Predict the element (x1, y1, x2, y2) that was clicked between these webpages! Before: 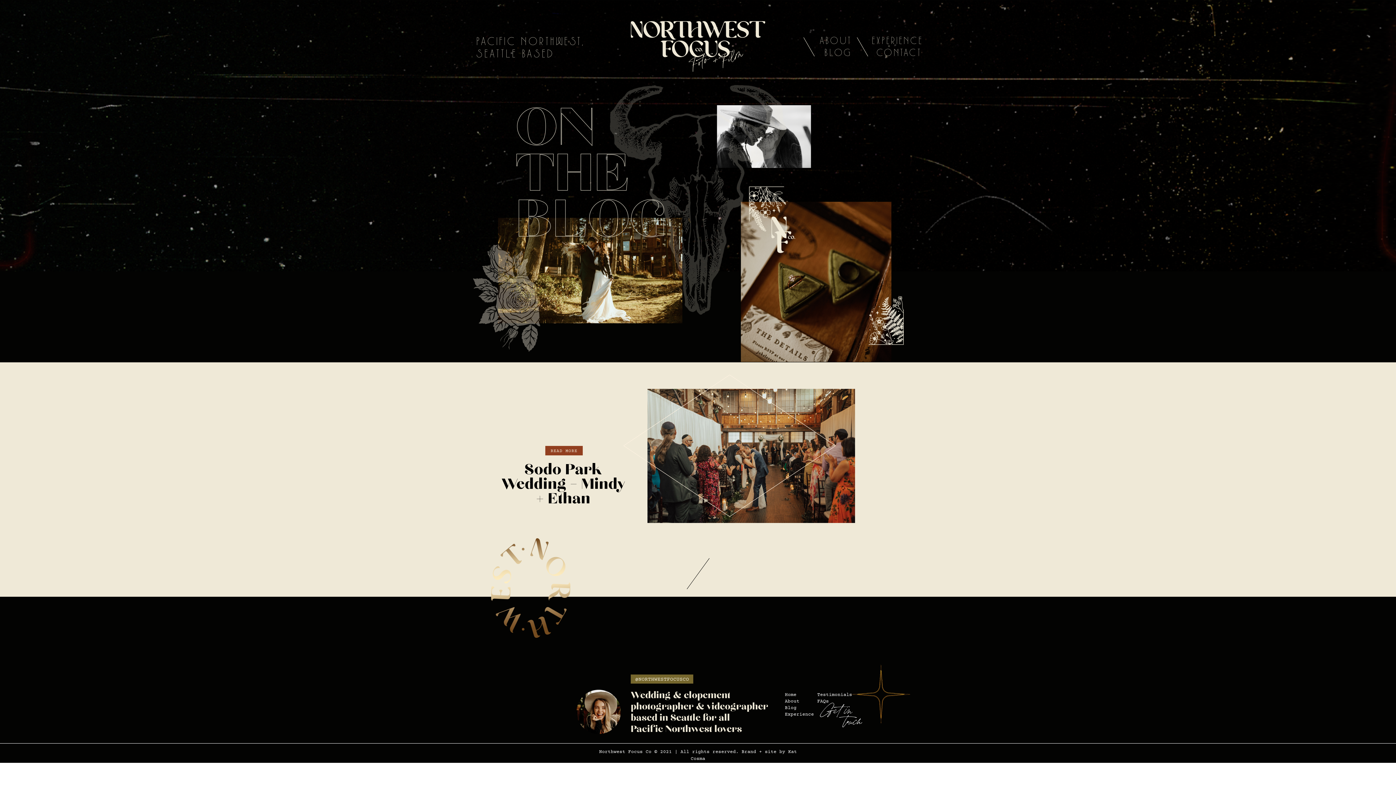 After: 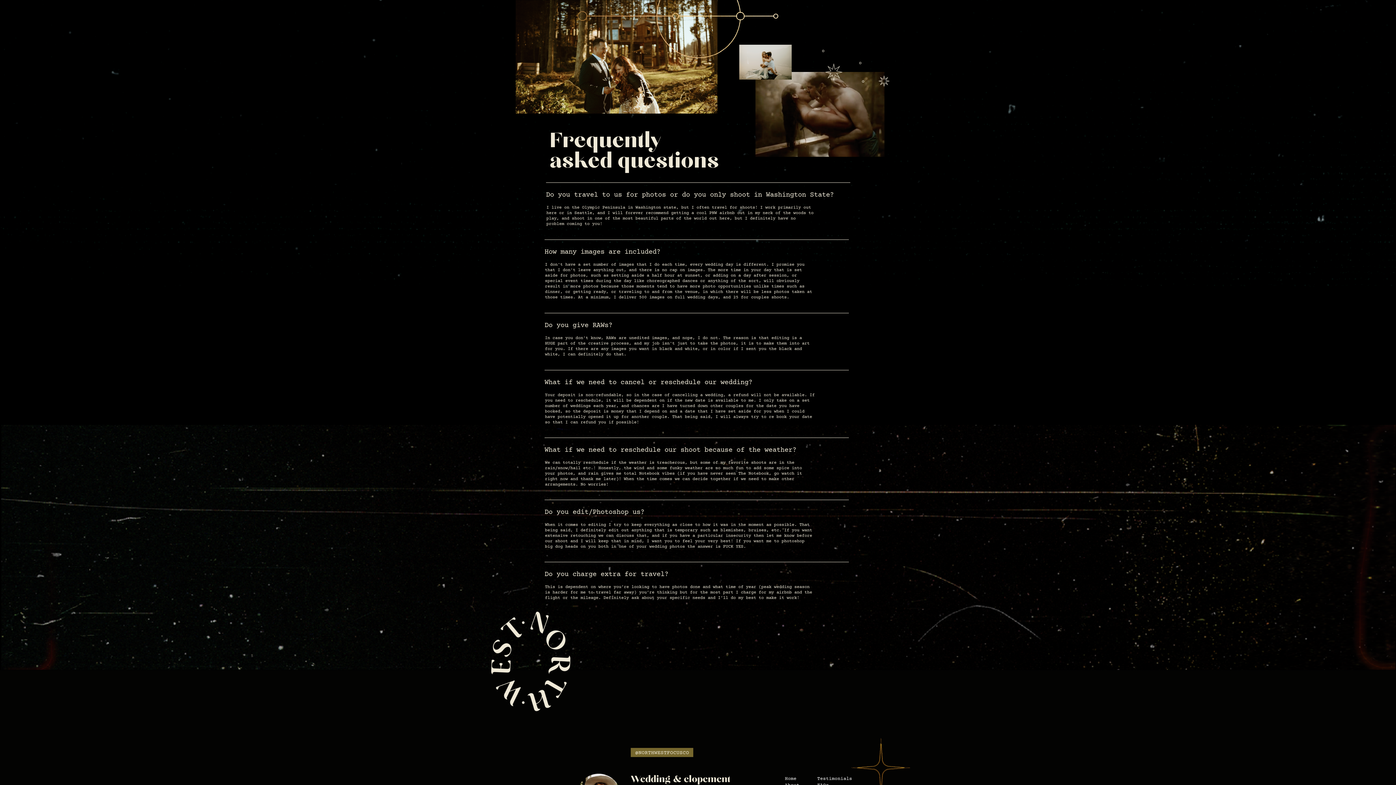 Action: bbox: (817, 698, 831, 705) label: FAQs